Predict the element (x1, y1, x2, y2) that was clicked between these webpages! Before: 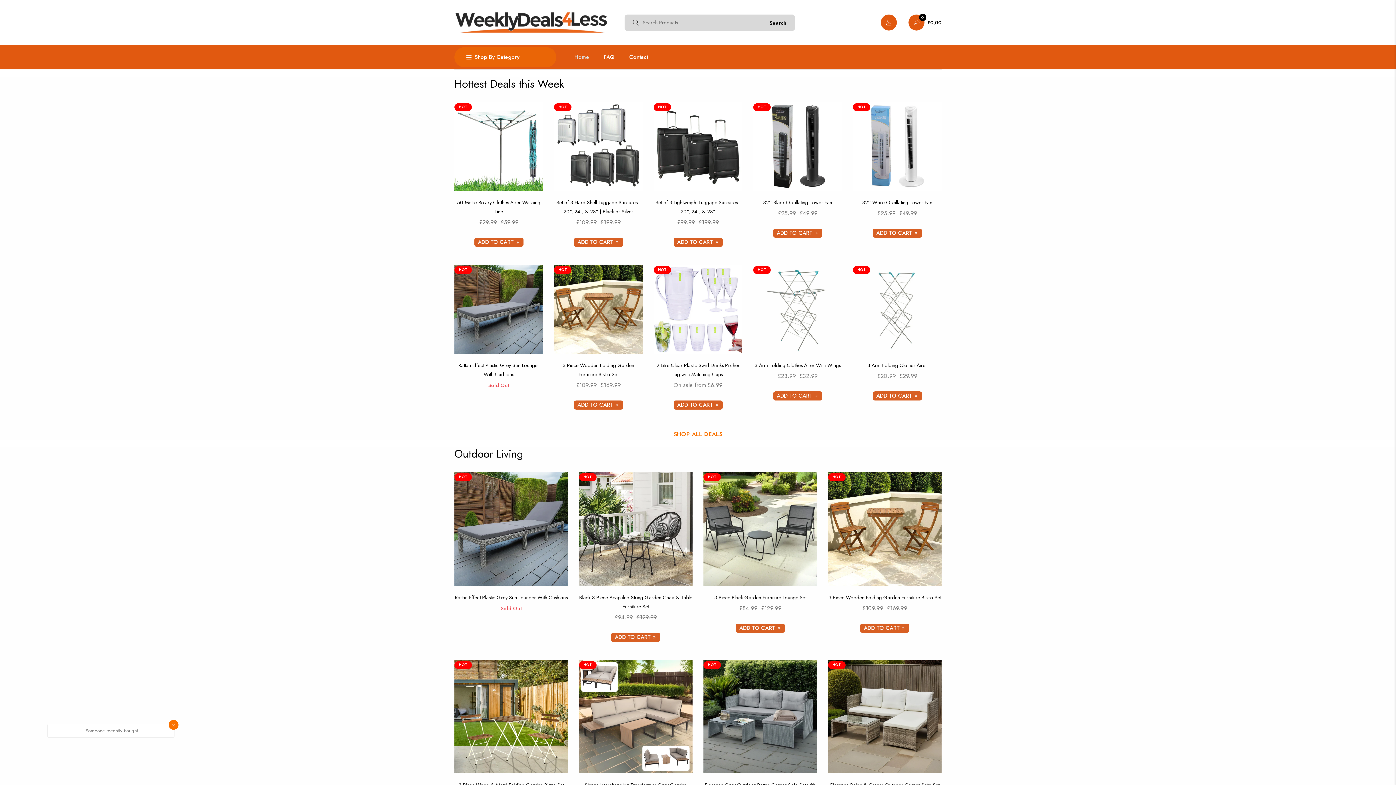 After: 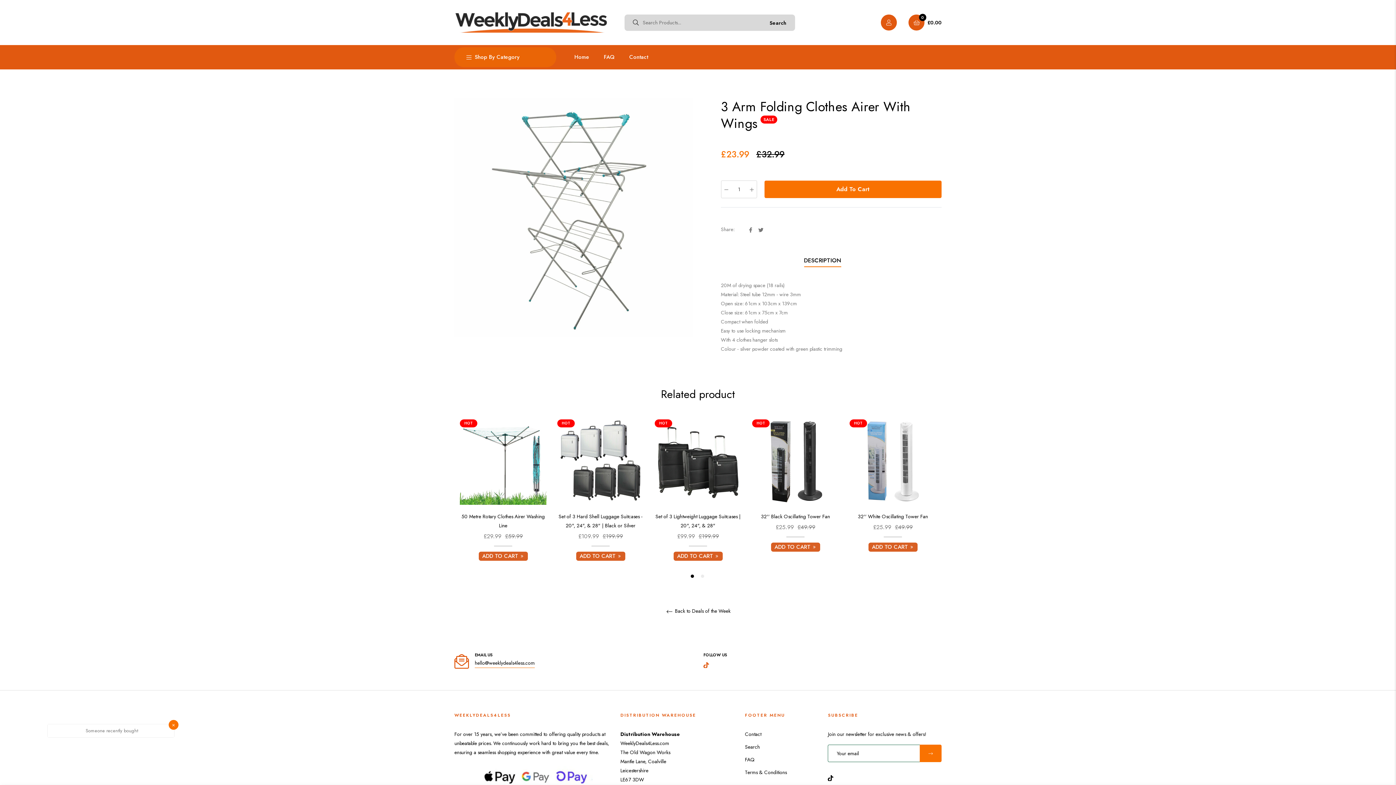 Action: label: 3 Arm Folding Clothes Airer With Wings bbox: (754, 361, 840, 369)